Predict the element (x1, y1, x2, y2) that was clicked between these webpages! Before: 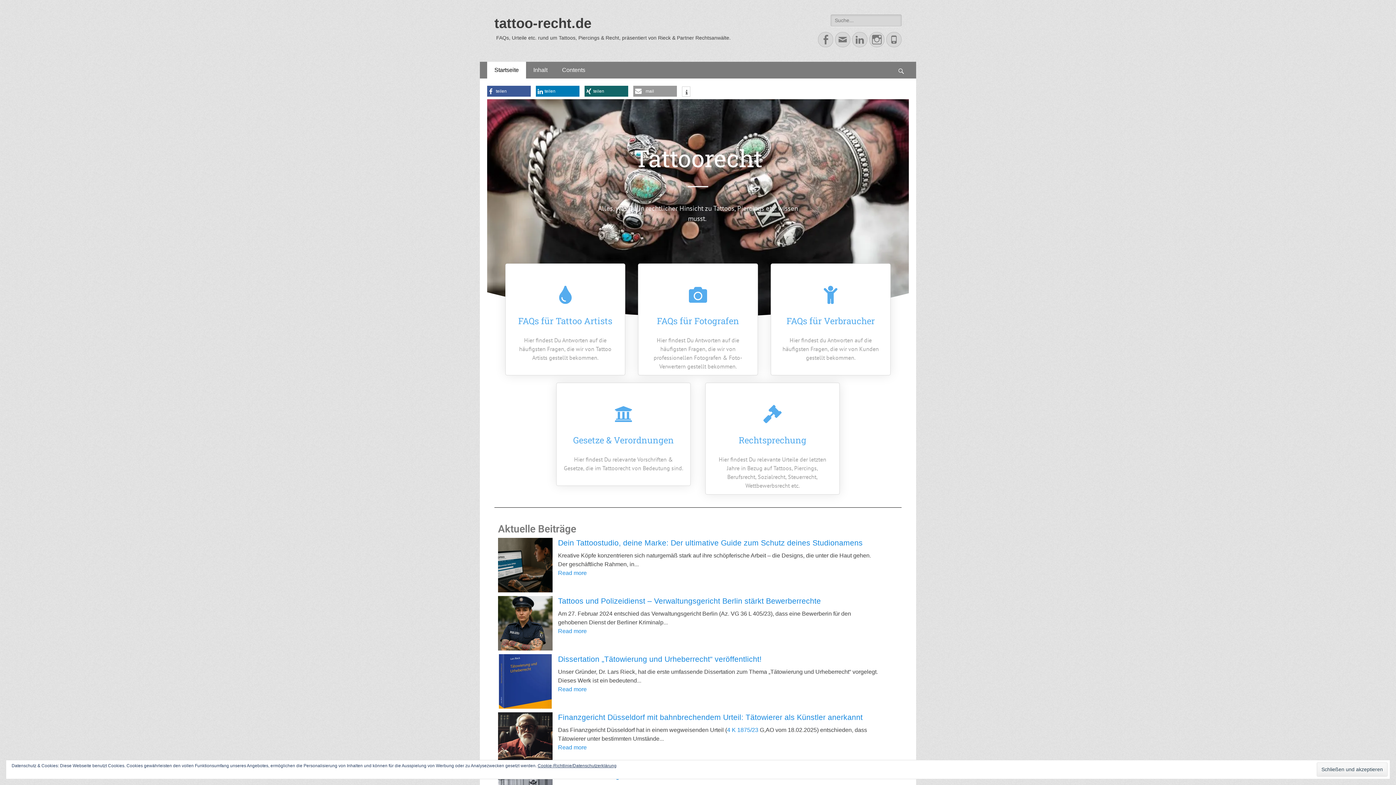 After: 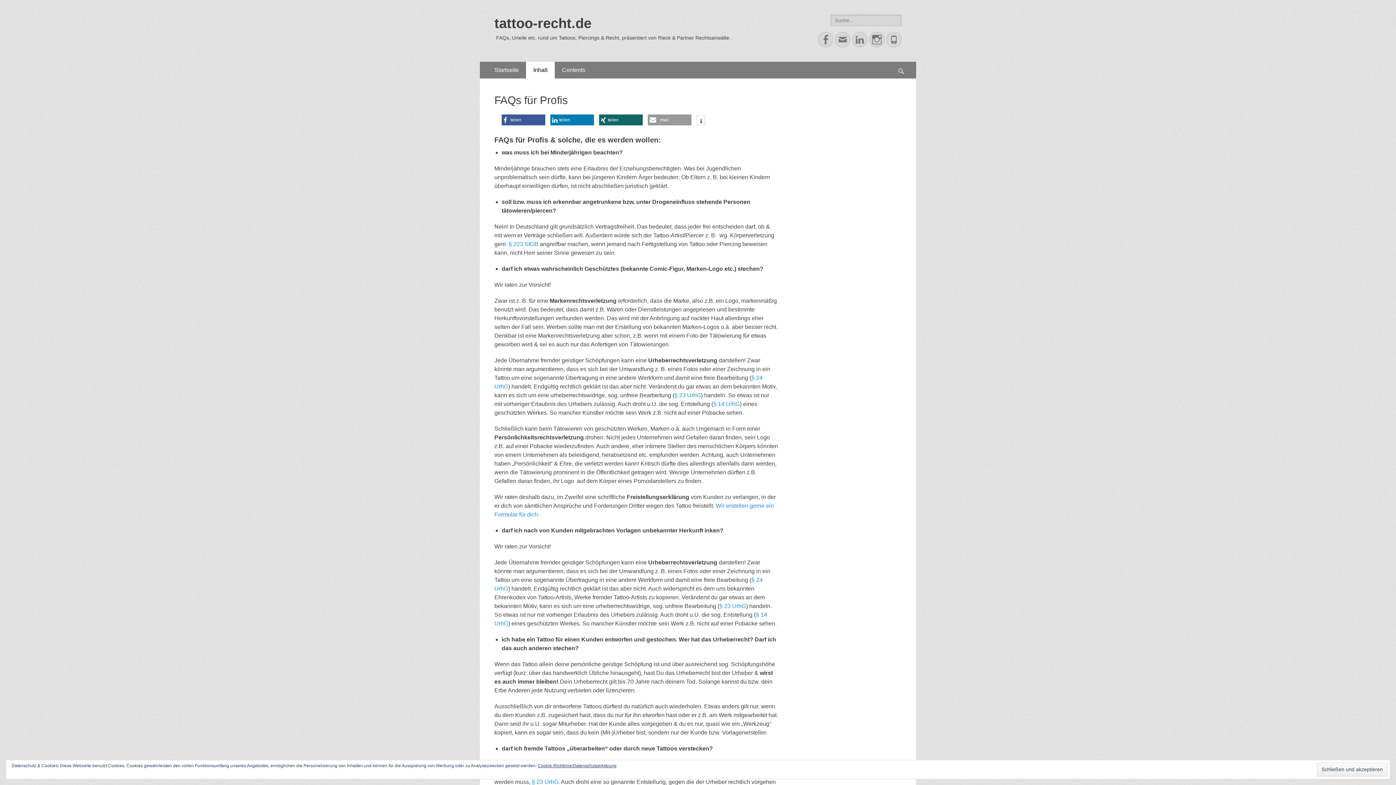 Action: label: FAQs für Tattoo Artists bbox: (518, 315, 612, 326)